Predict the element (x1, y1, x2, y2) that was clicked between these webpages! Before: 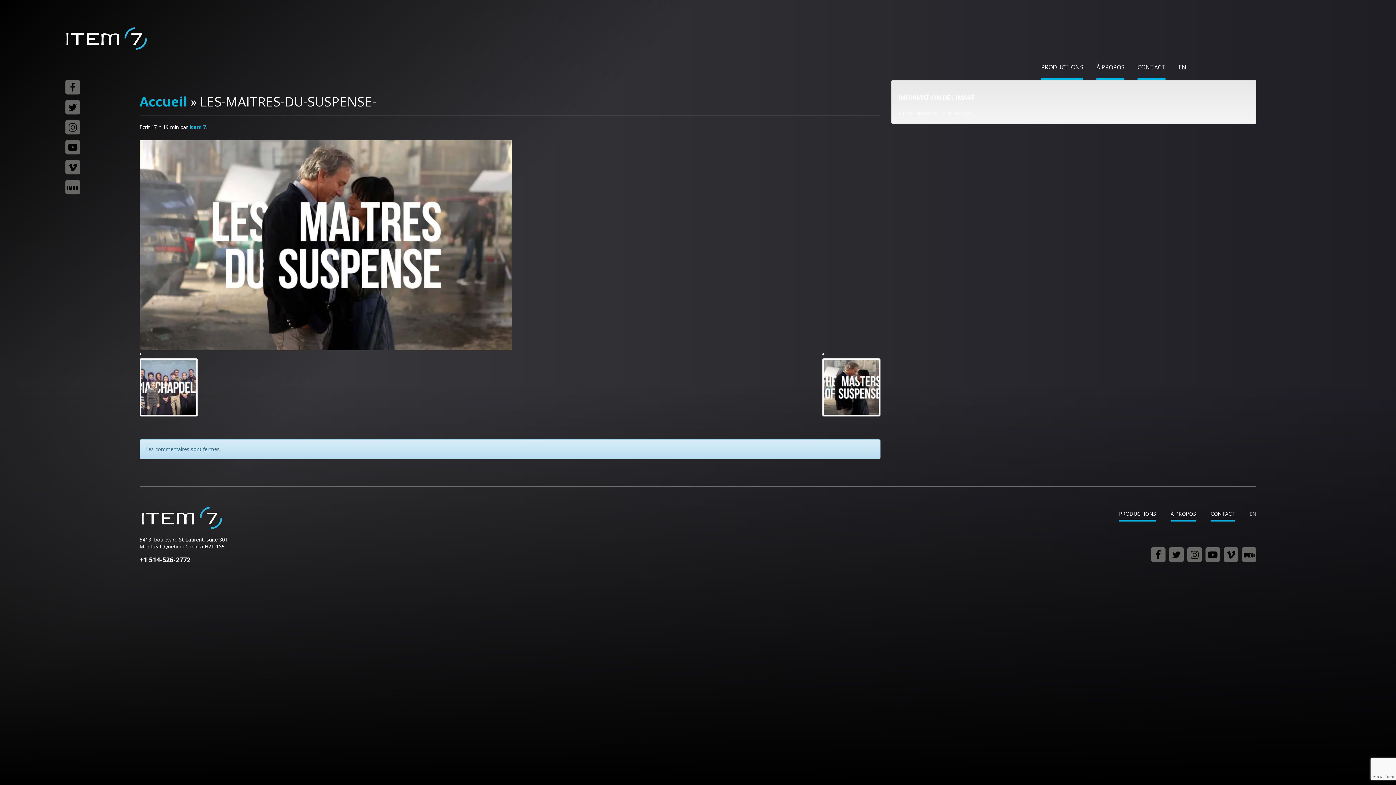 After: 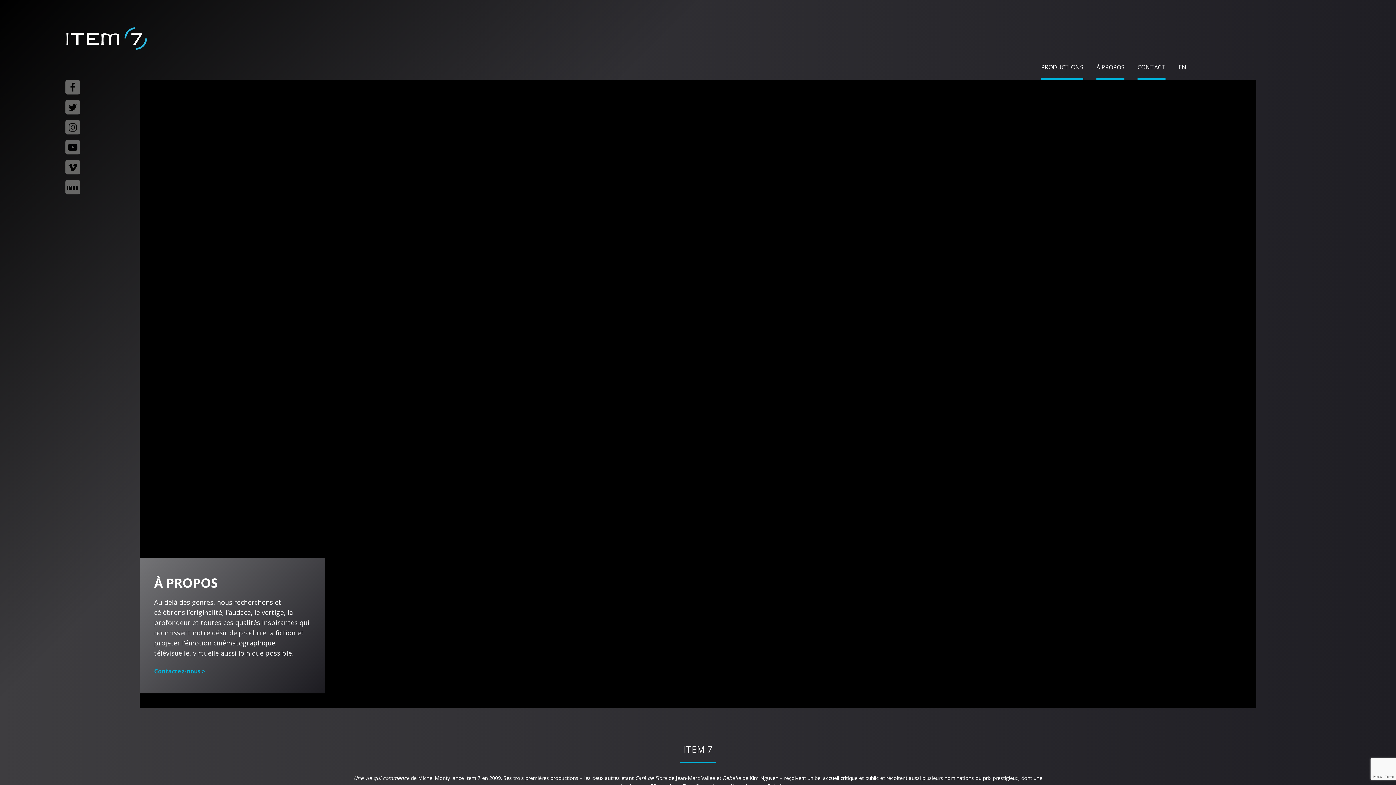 Action: label: À PROPOS bbox: (1096, 58, 1124, 80)